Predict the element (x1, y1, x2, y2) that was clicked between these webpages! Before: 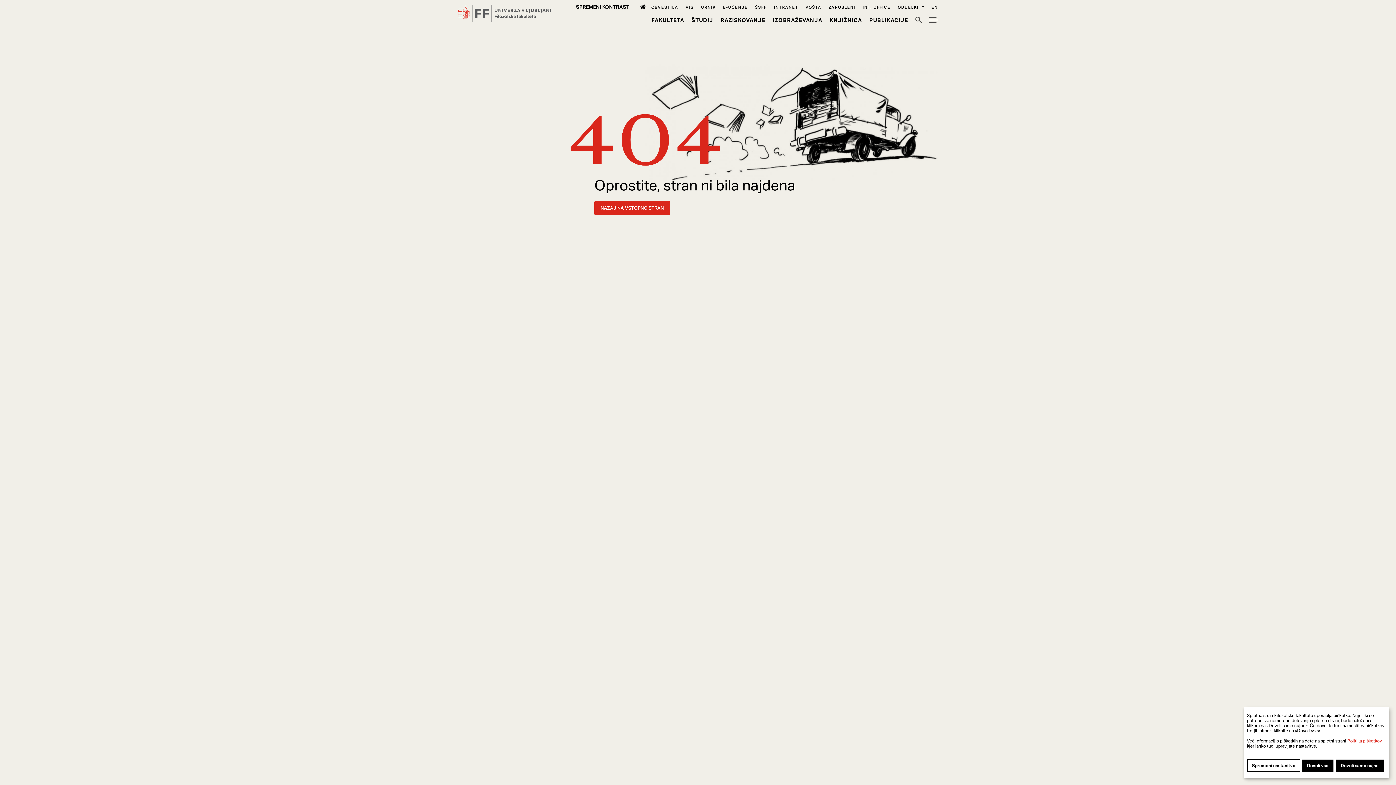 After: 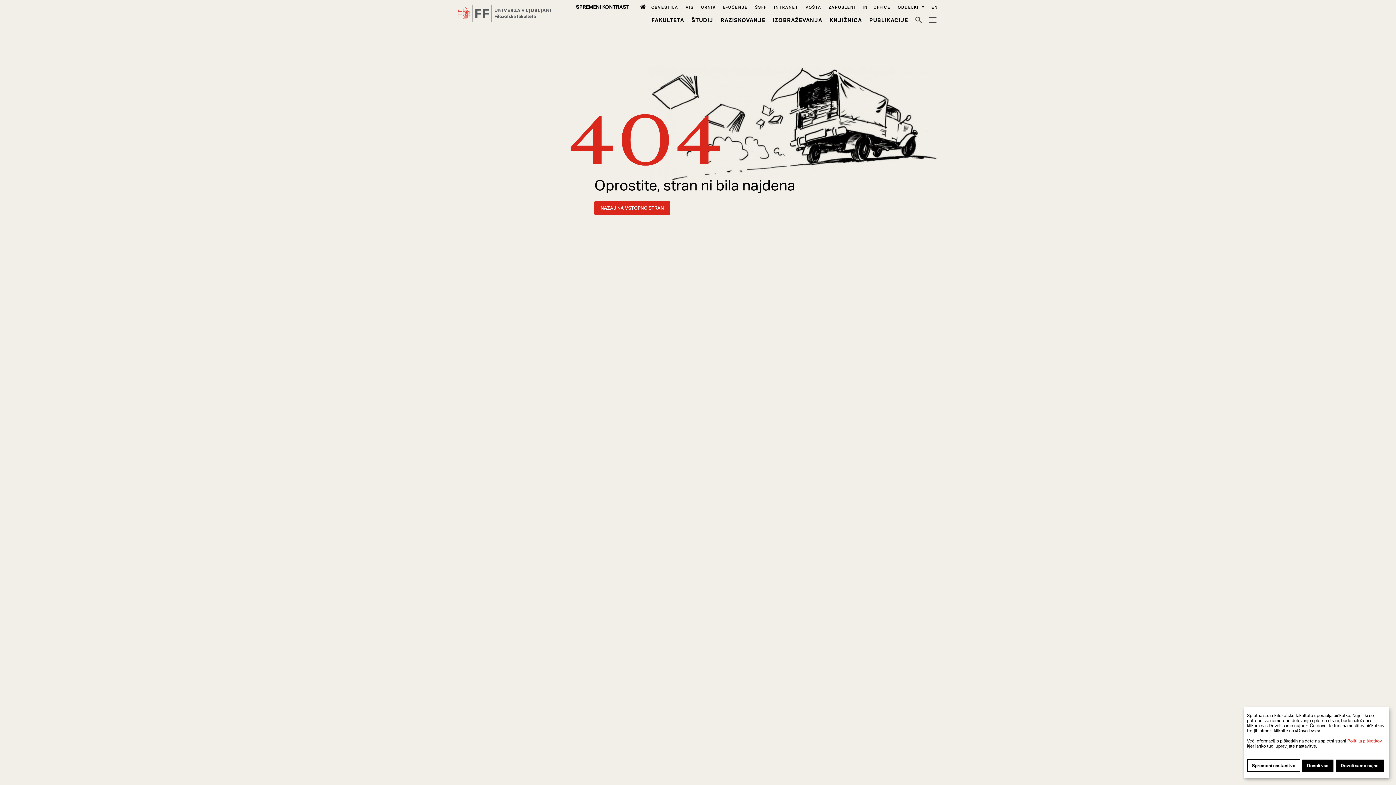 Action: bbox: (774, 4, 798, 9) label: Intranet